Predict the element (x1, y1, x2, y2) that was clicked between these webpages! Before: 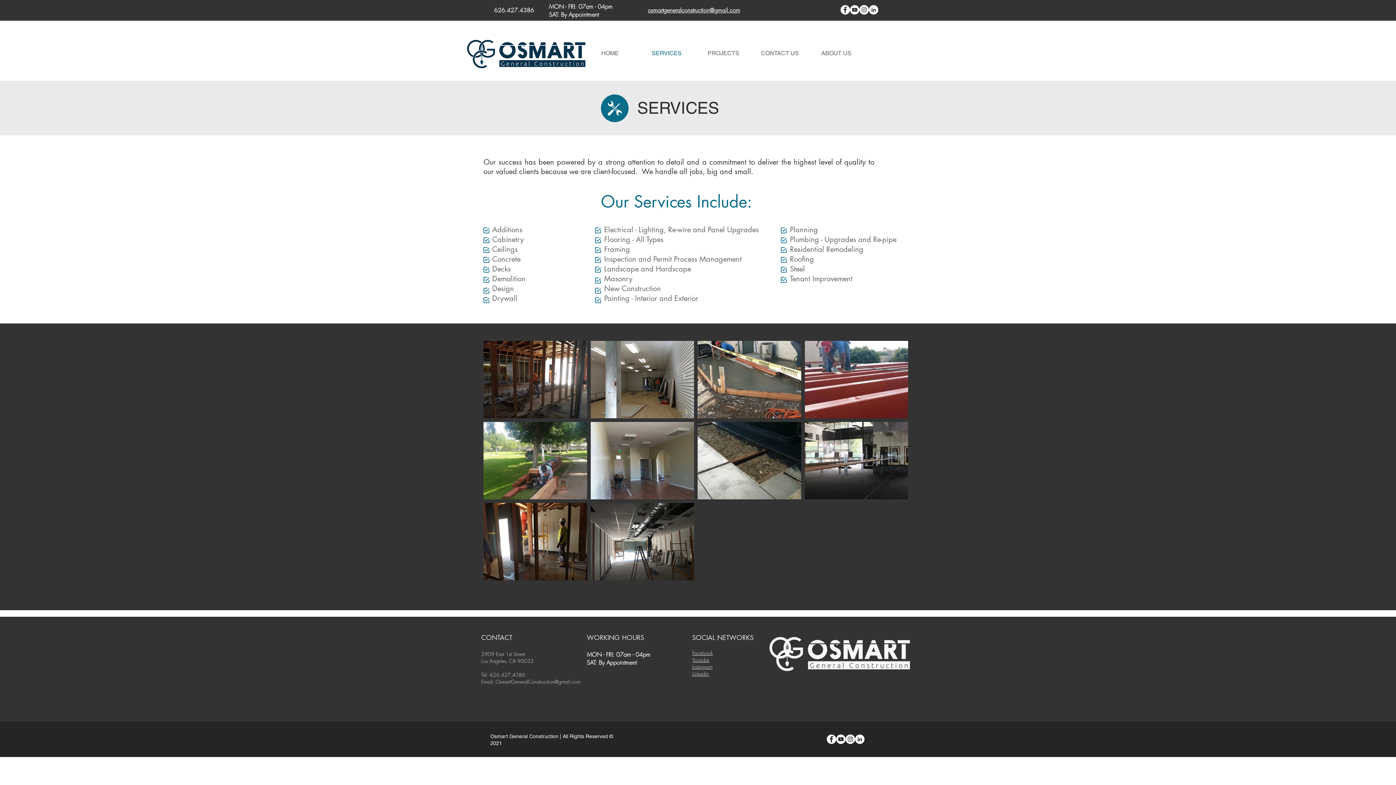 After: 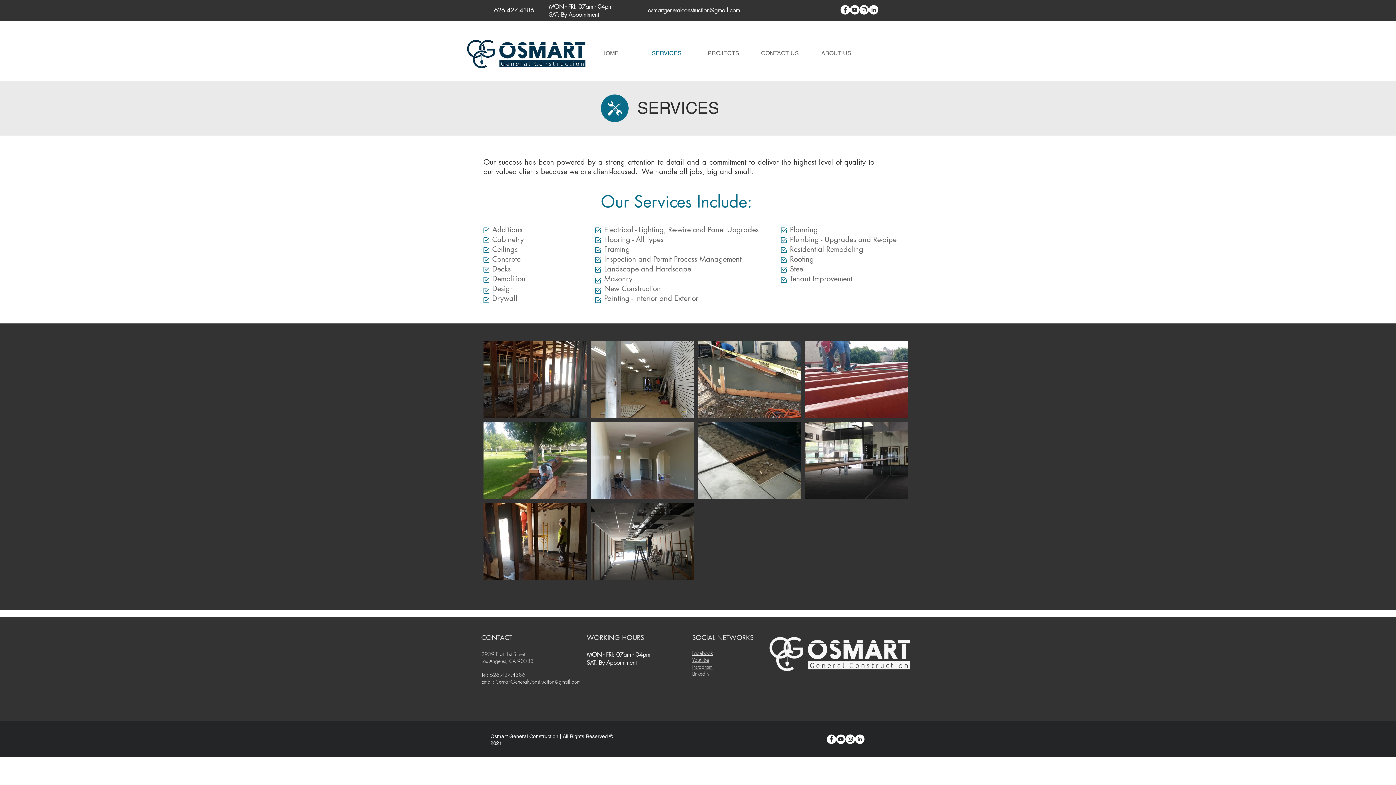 Action: bbox: (836, 734, 845, 744) label: YouTube - White Circle